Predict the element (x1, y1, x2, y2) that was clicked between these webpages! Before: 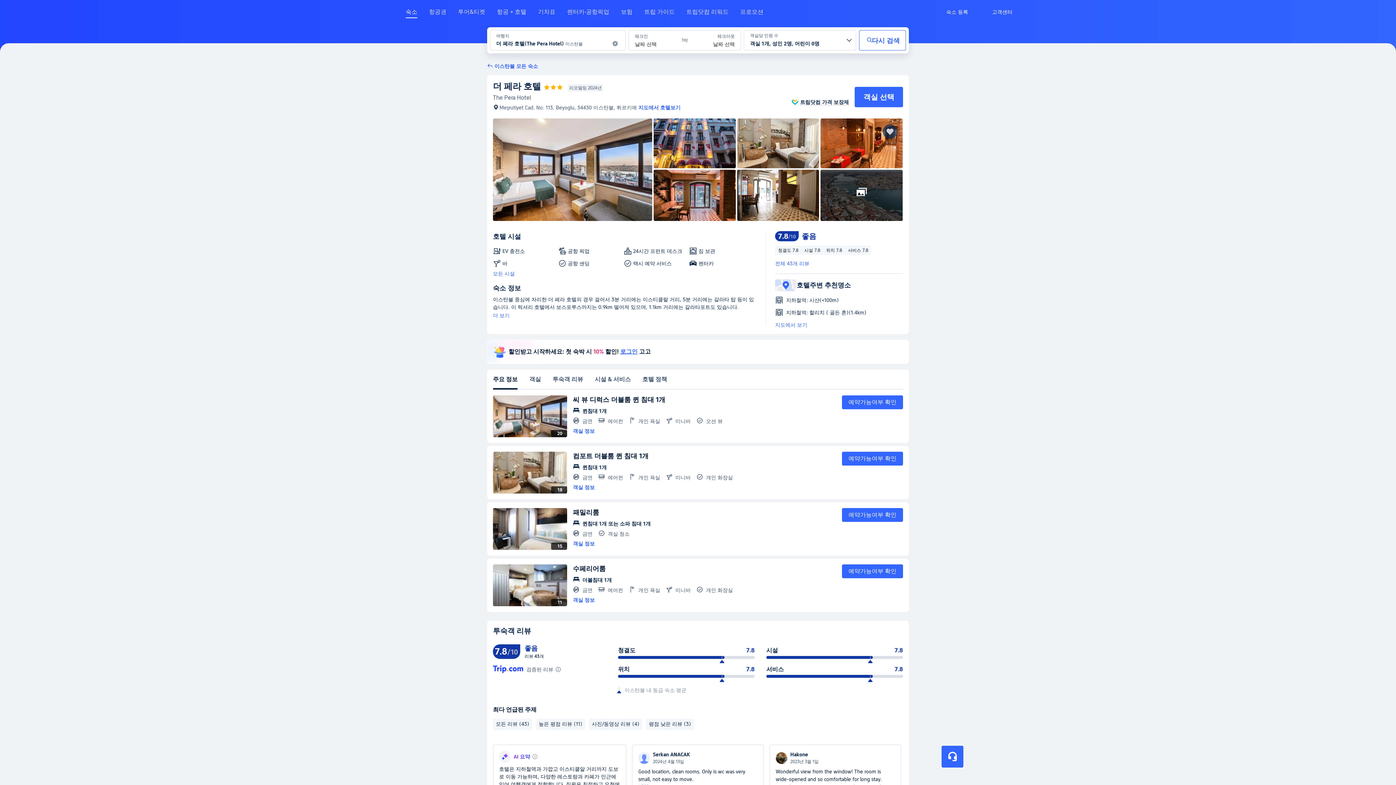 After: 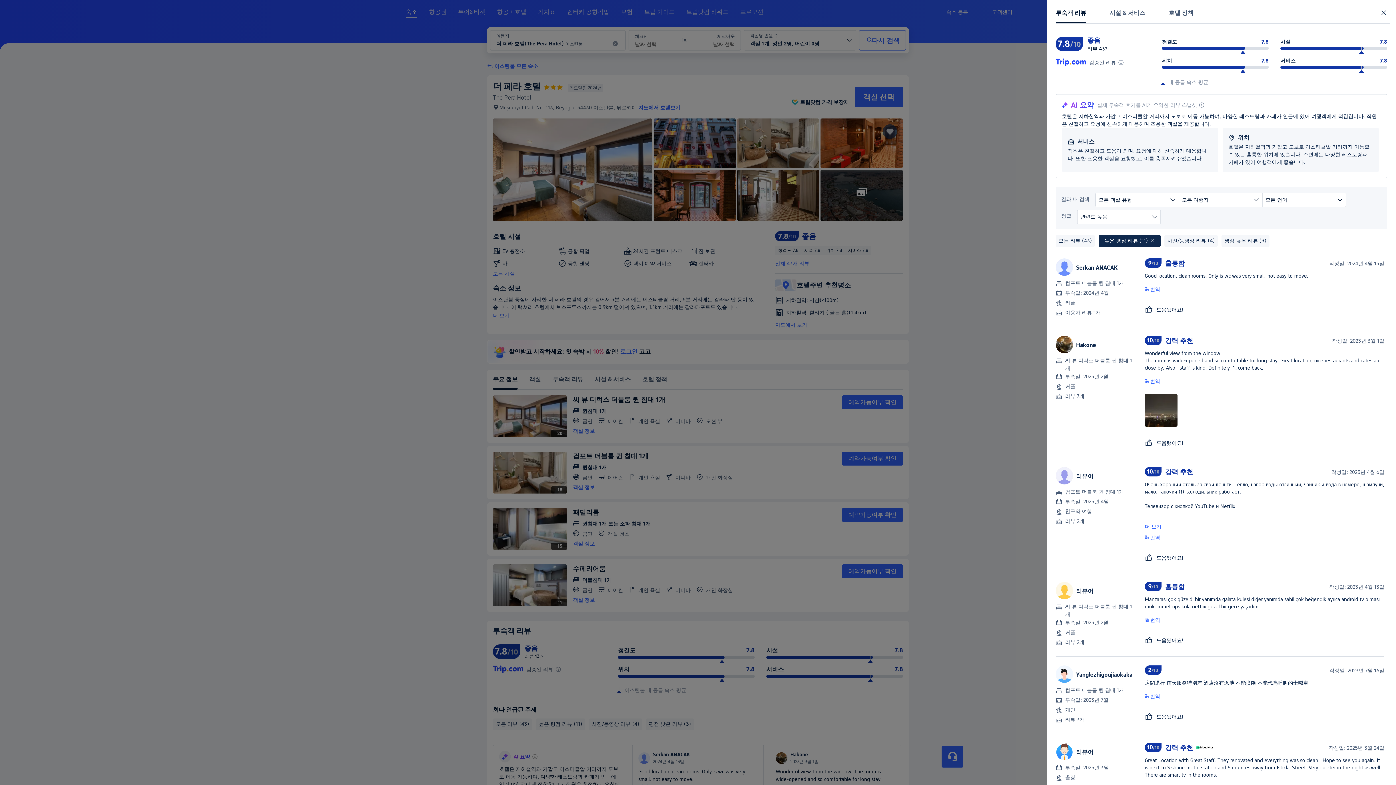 Action: bbox: (536, 718, 585, 730) label: 높은 평점 리뷰 (11)